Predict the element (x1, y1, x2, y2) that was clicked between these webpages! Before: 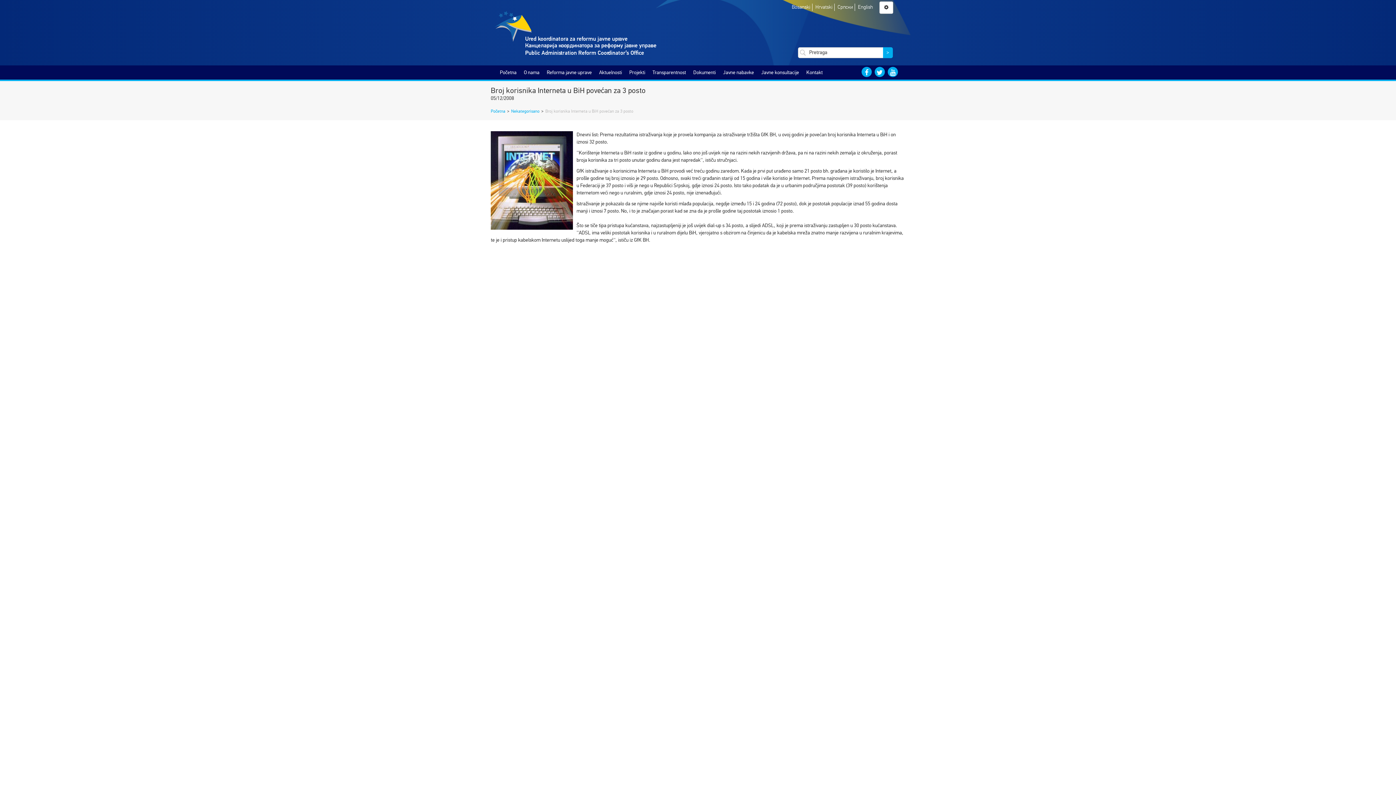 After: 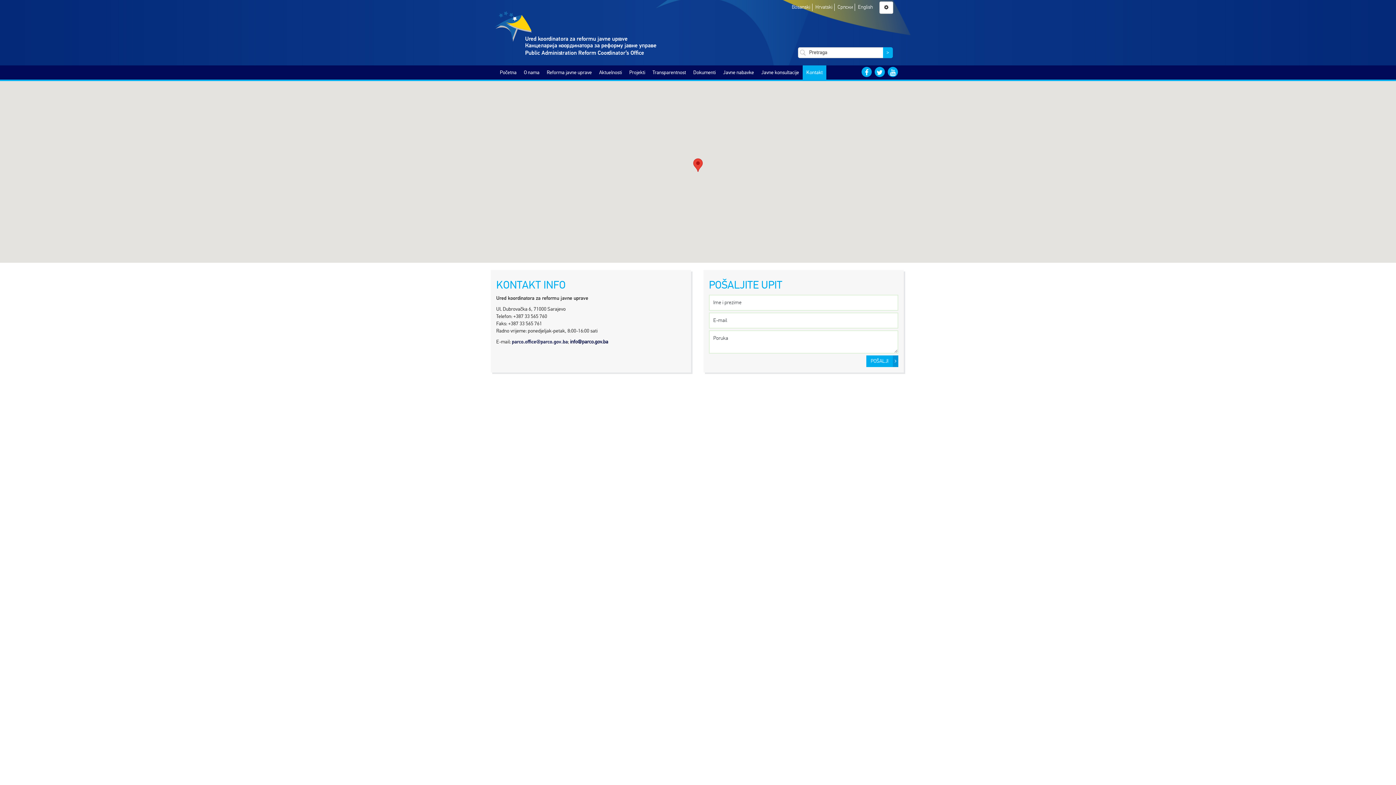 Action: label: Kontakt bbox: (806, 65, 822, 79)